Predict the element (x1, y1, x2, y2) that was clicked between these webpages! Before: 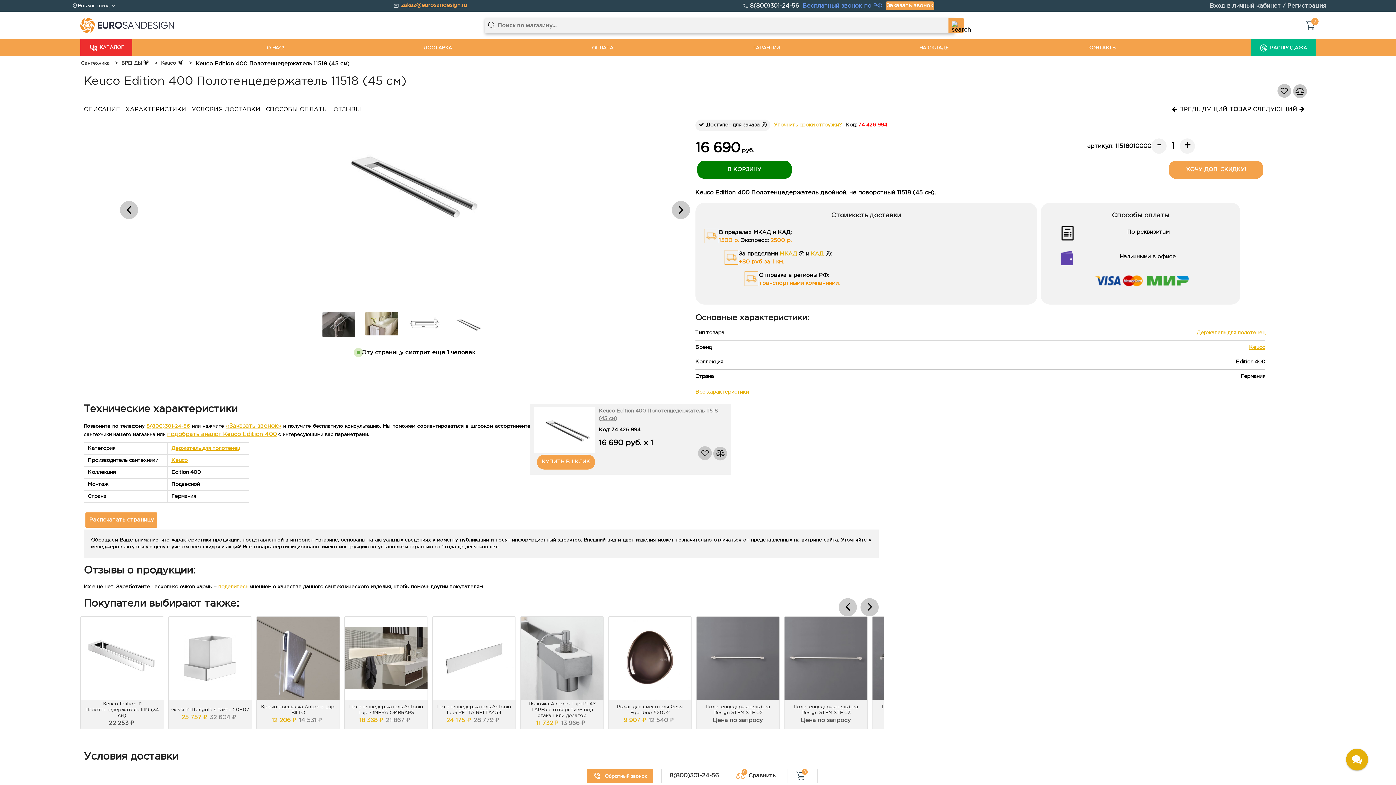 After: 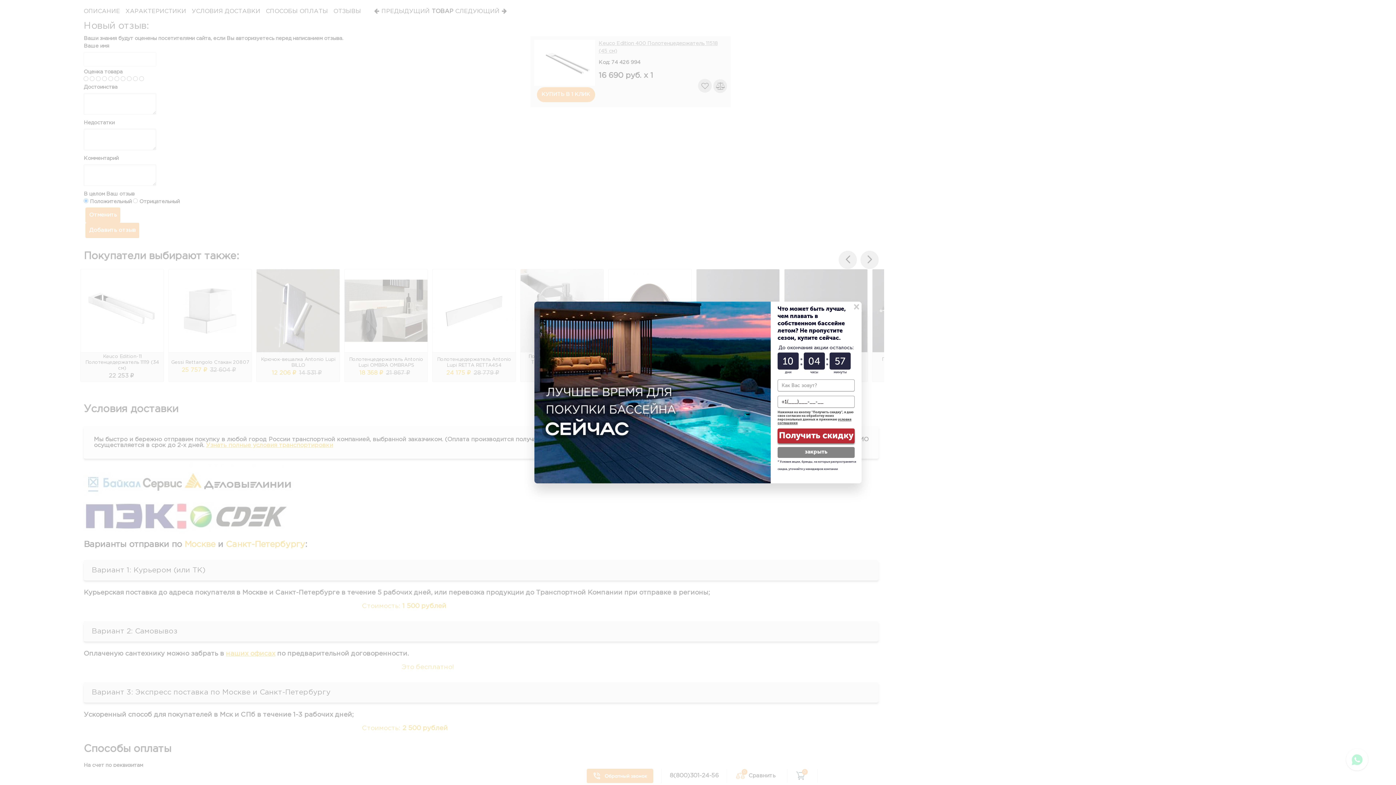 Action: bbox: (218, 585, 248, 589) label: поделитесь